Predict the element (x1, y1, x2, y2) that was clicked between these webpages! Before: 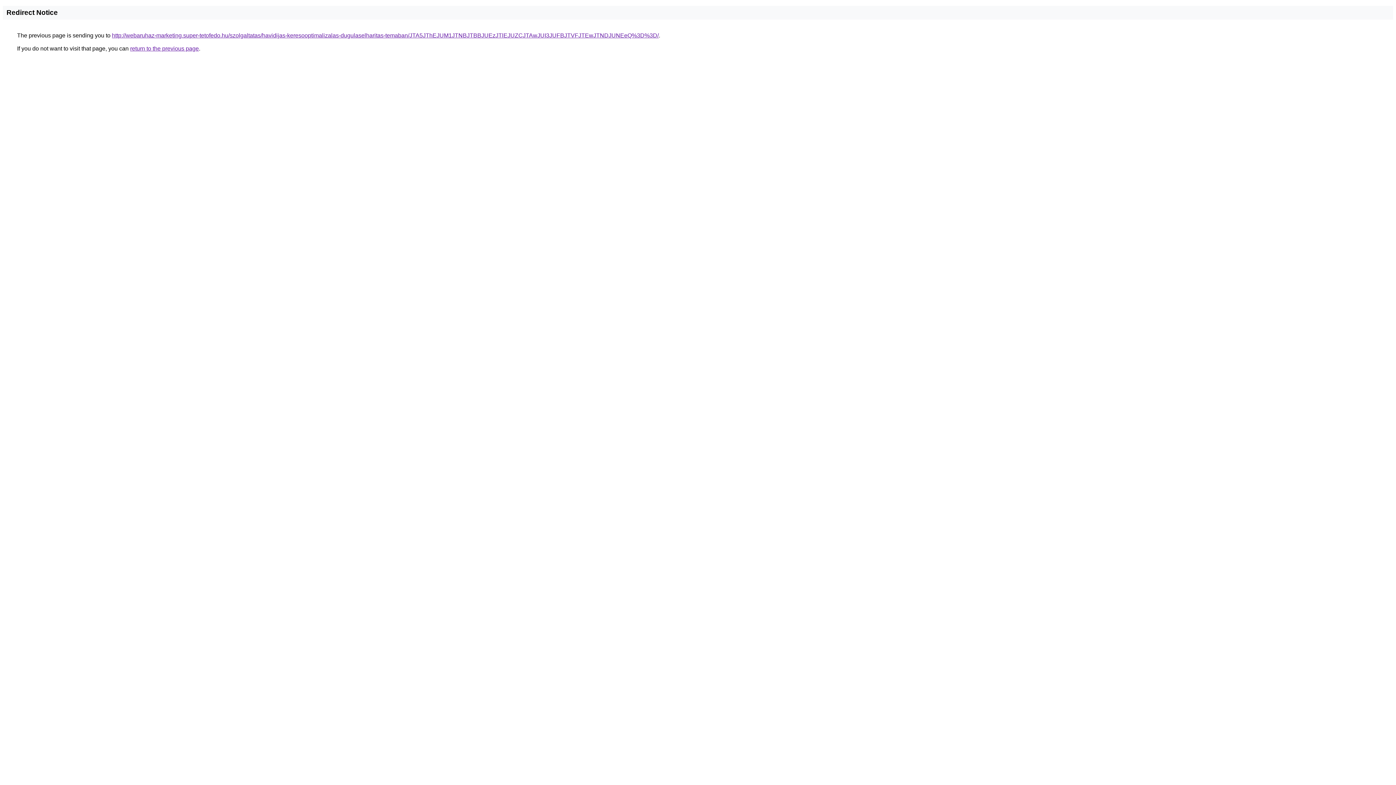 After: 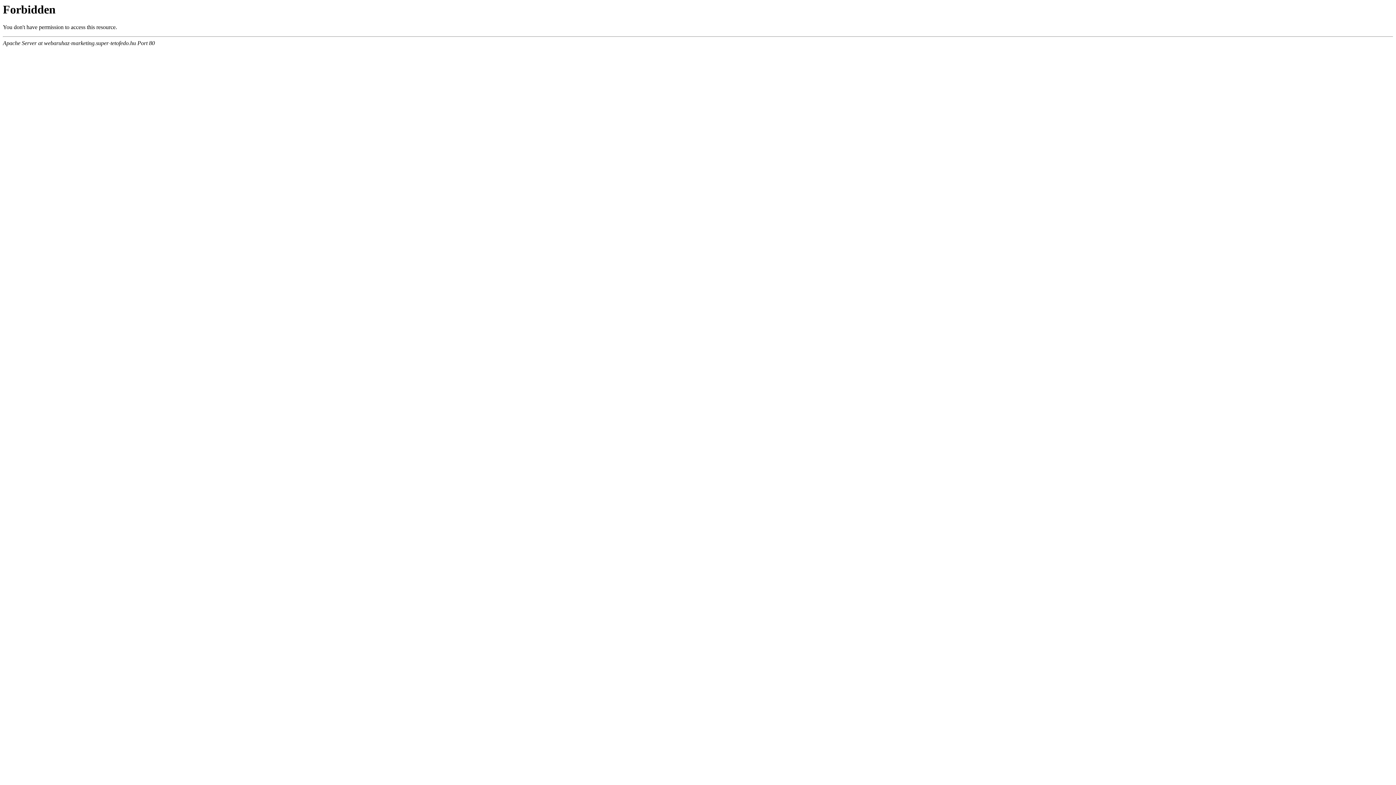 Action: label: http://webaruhaz-marketing.super-tetofedo.hu/szolgaltatas/havidijas-keresooptimalizalas-dugulaselharitas-temaban/JTA5JThEJUM1JTNBJTBBJUEzJTlEJUZCJTAwJUI3JUFBJTVFJTEwJTNDJUNEeQ%3D%3D/ bbox: (112, 32, 658, 38)